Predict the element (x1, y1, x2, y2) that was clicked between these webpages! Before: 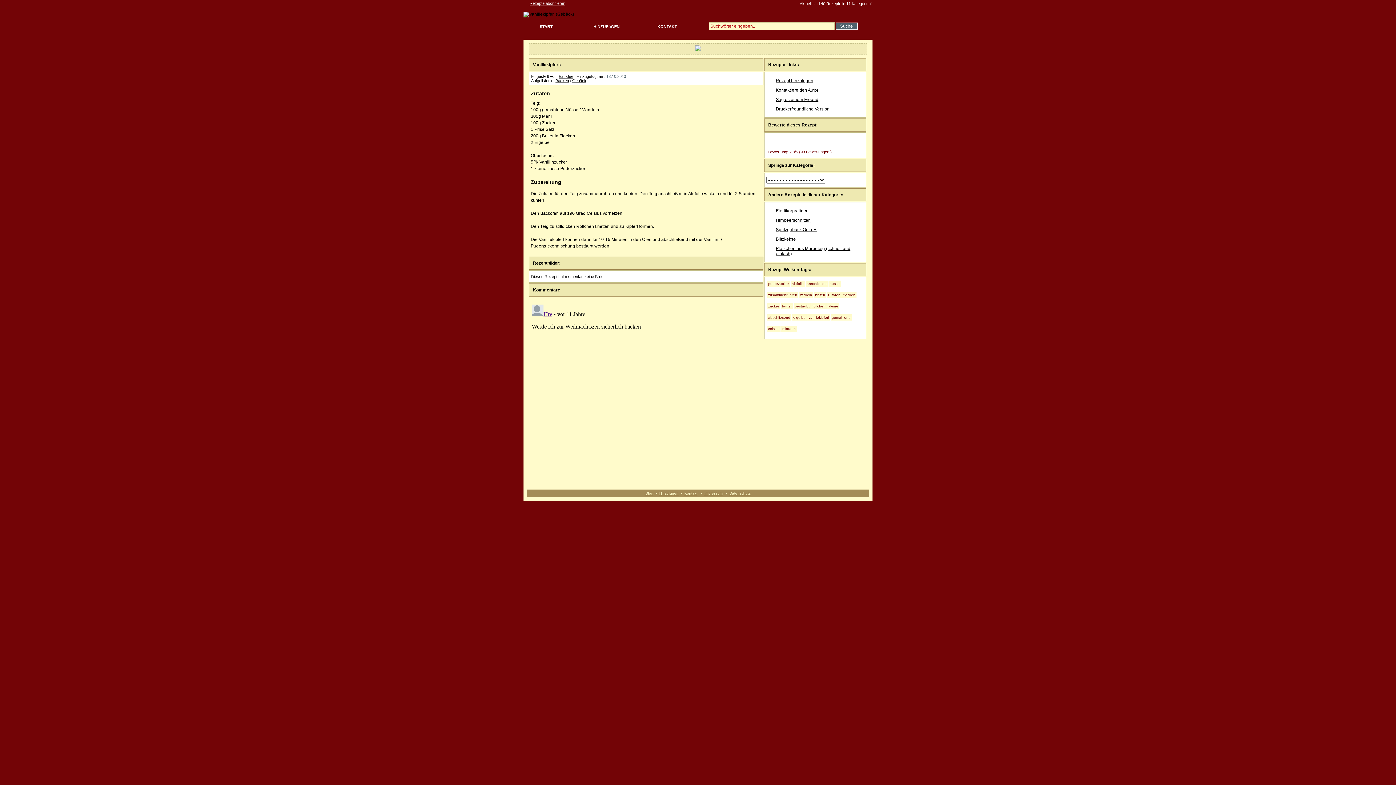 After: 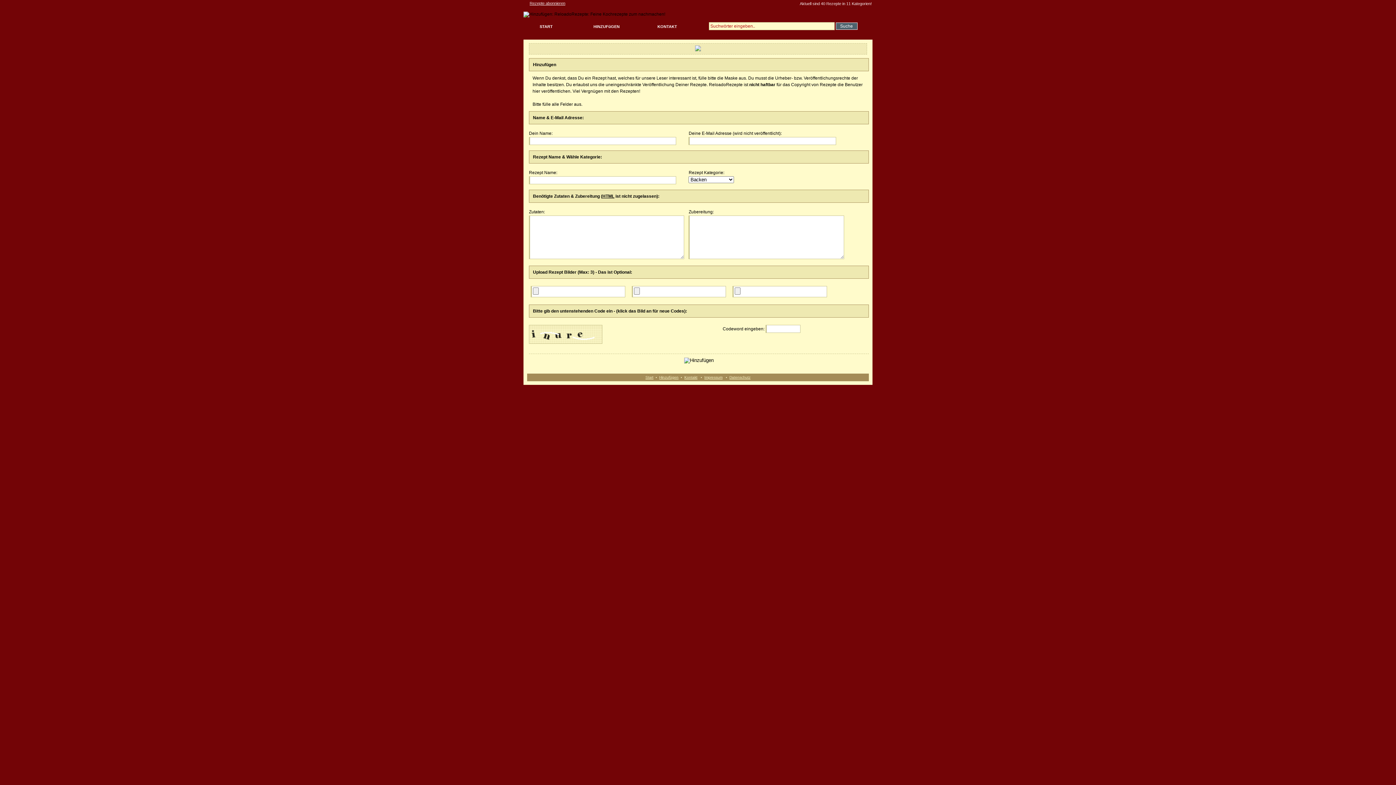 Action: label: Hinzufügen bbox: (659, 491, 678, 495)